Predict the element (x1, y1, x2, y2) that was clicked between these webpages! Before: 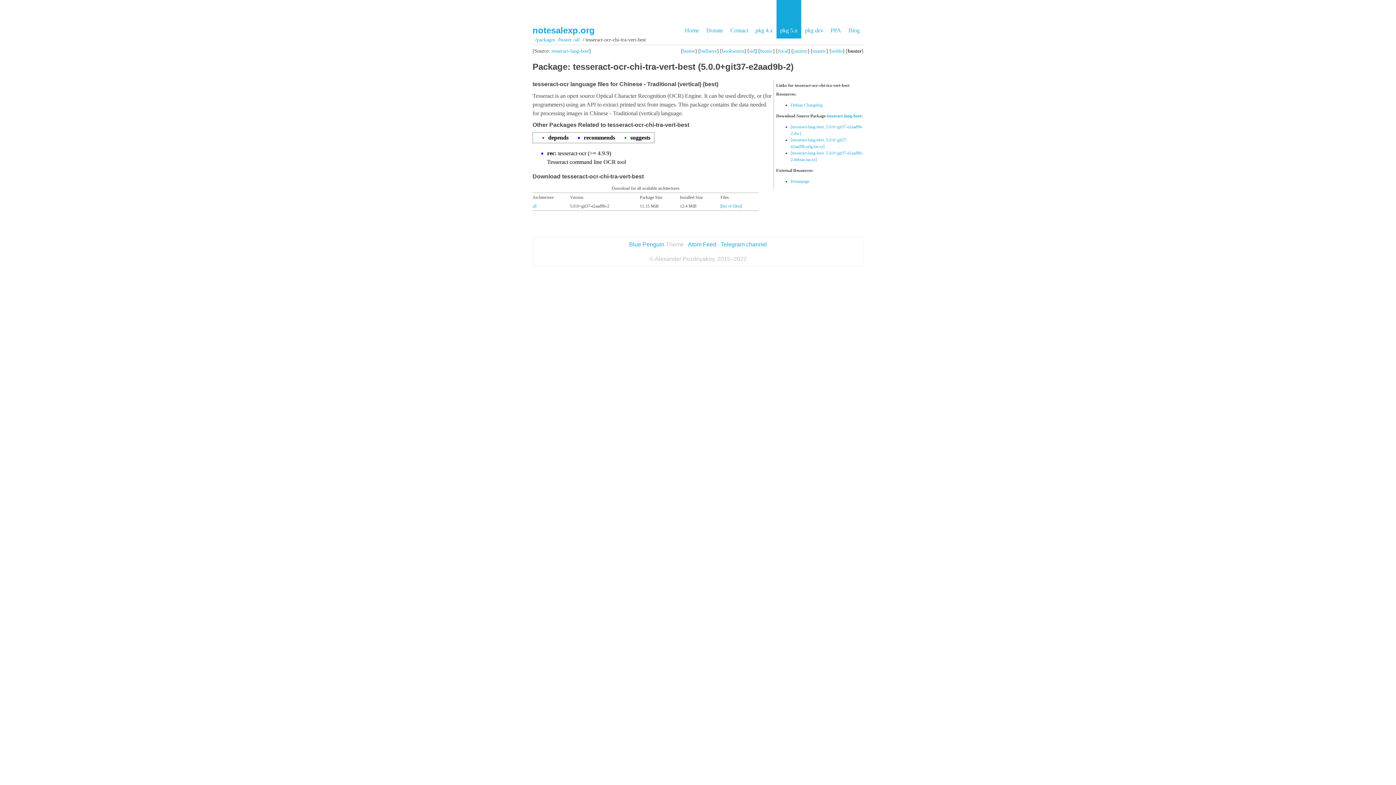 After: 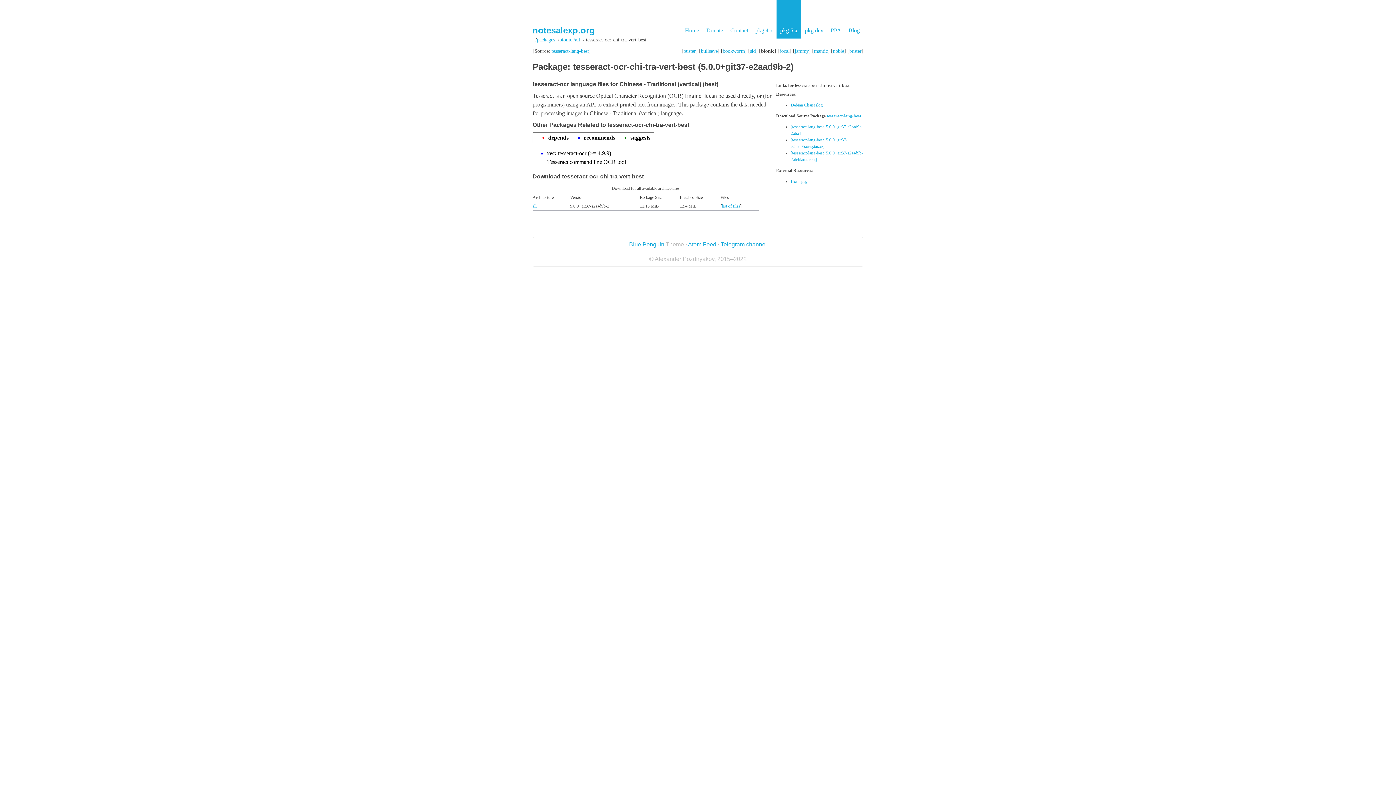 Action: bbox: (760, 47, 773, 53) label: bionic